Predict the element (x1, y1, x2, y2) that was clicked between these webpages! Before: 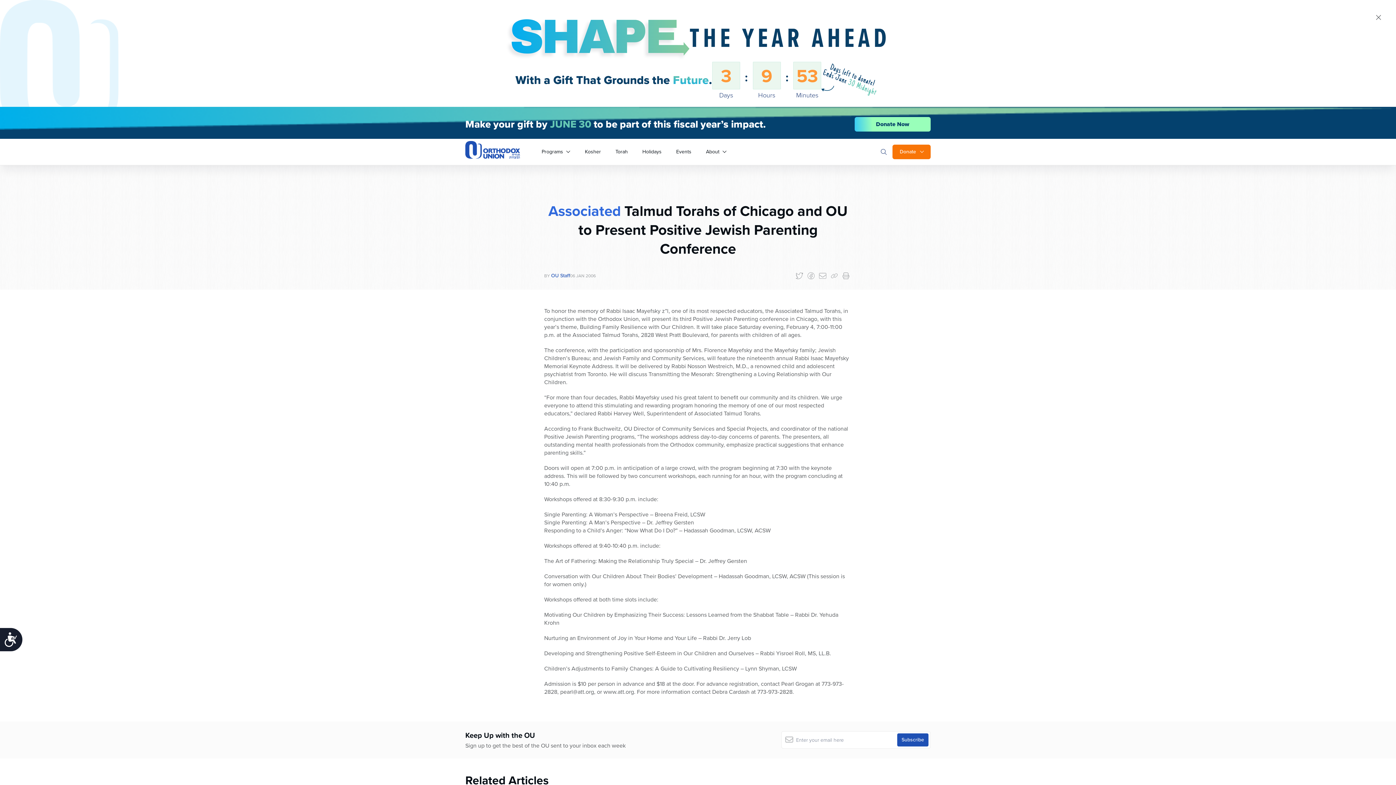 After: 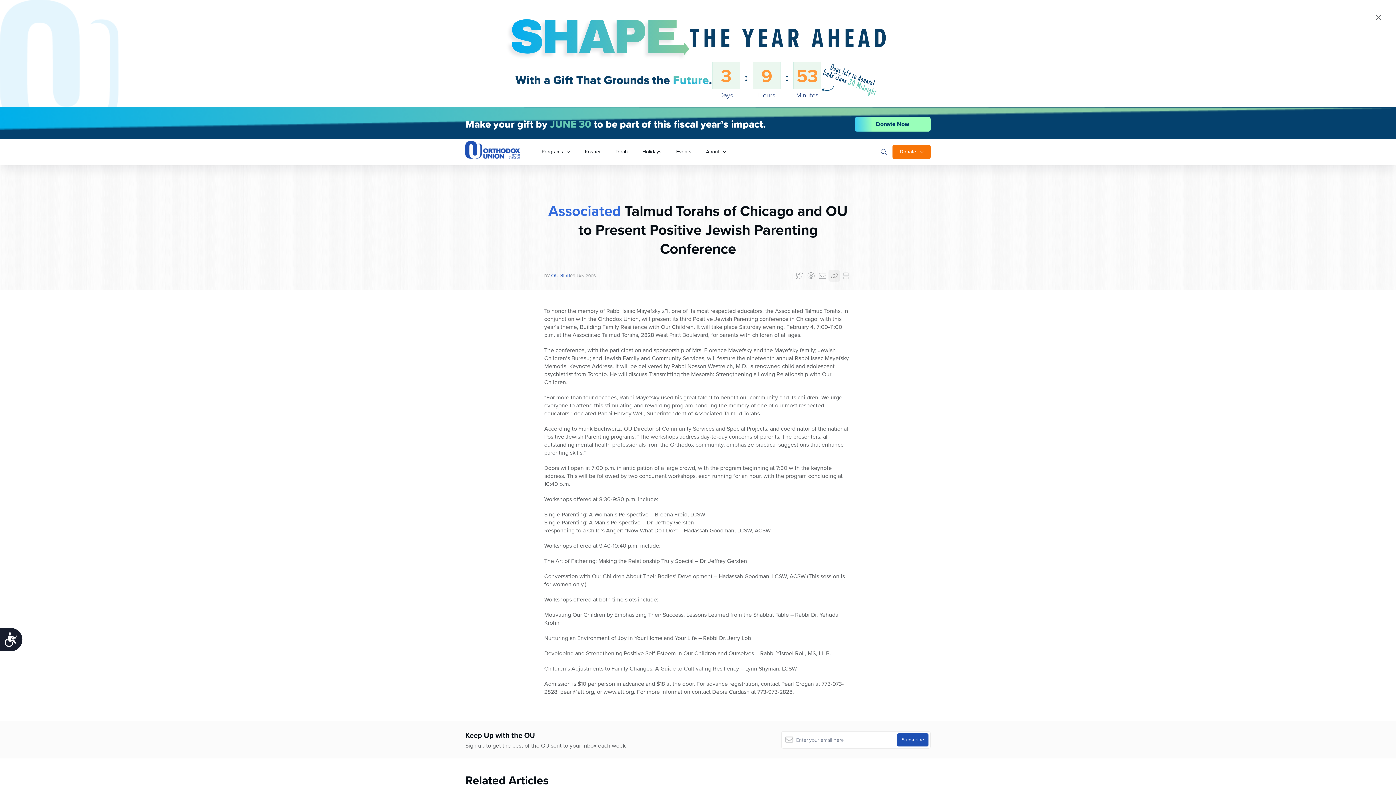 Action: label: E-Mail bbox: (828, 270, 840, 281)